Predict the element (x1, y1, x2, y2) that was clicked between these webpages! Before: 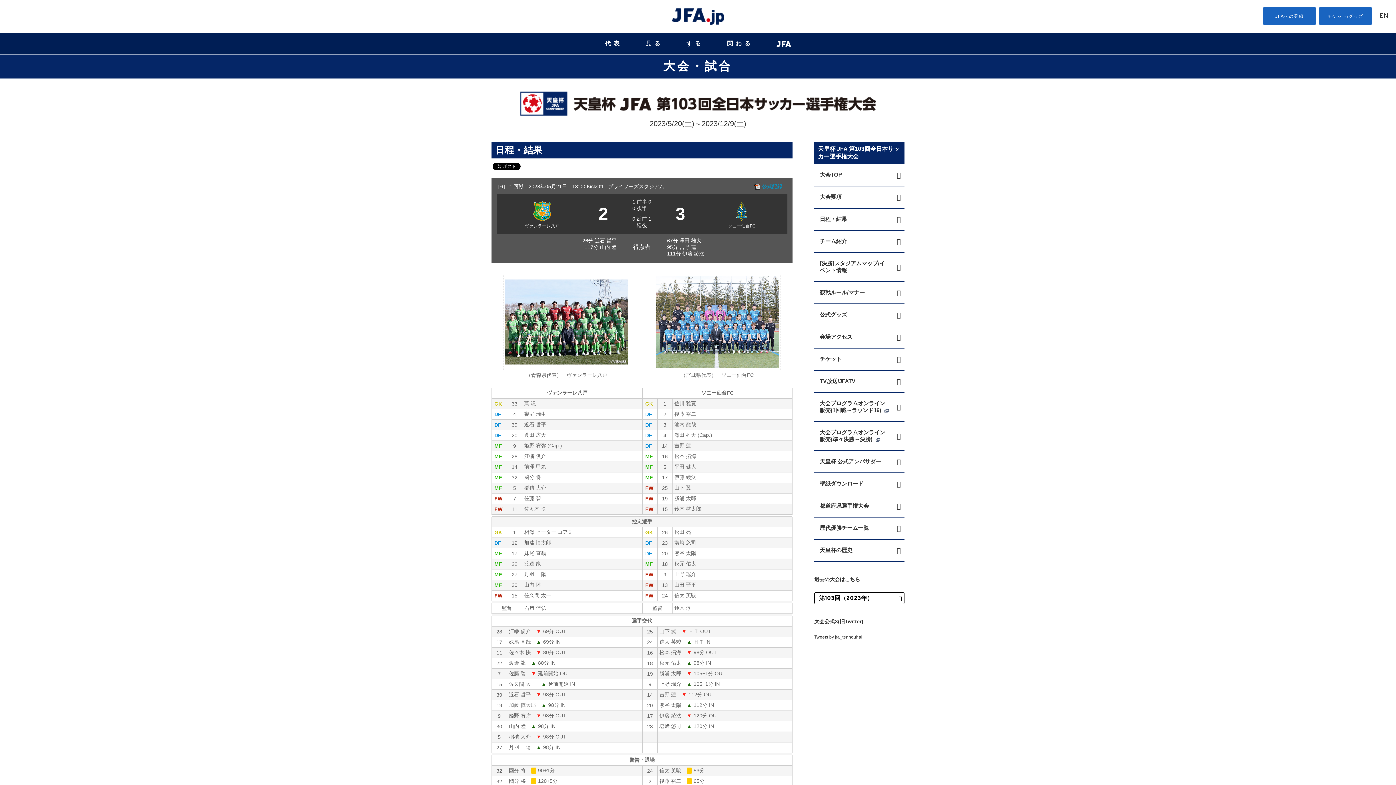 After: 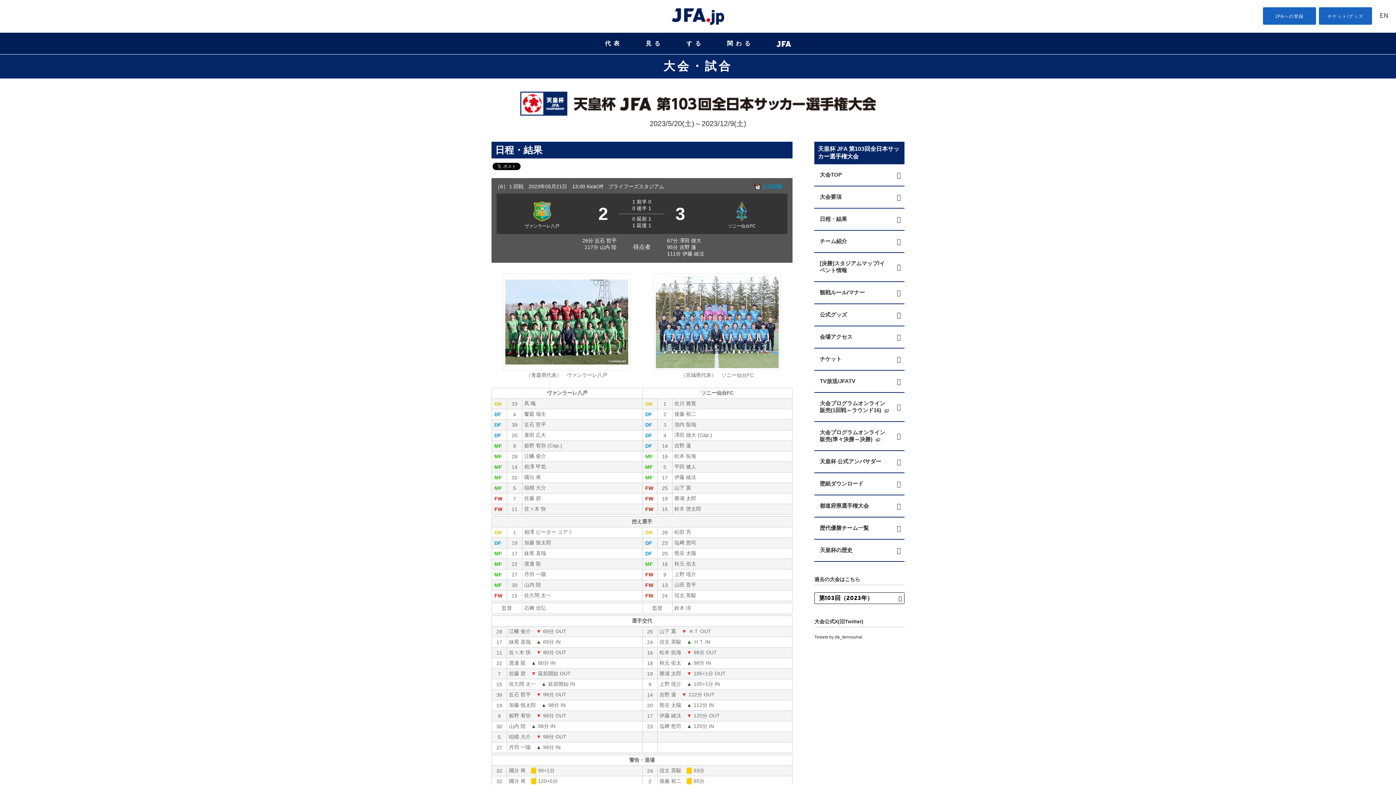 Action: label: 公式記録 bbox: (754, 183, 782, 189)